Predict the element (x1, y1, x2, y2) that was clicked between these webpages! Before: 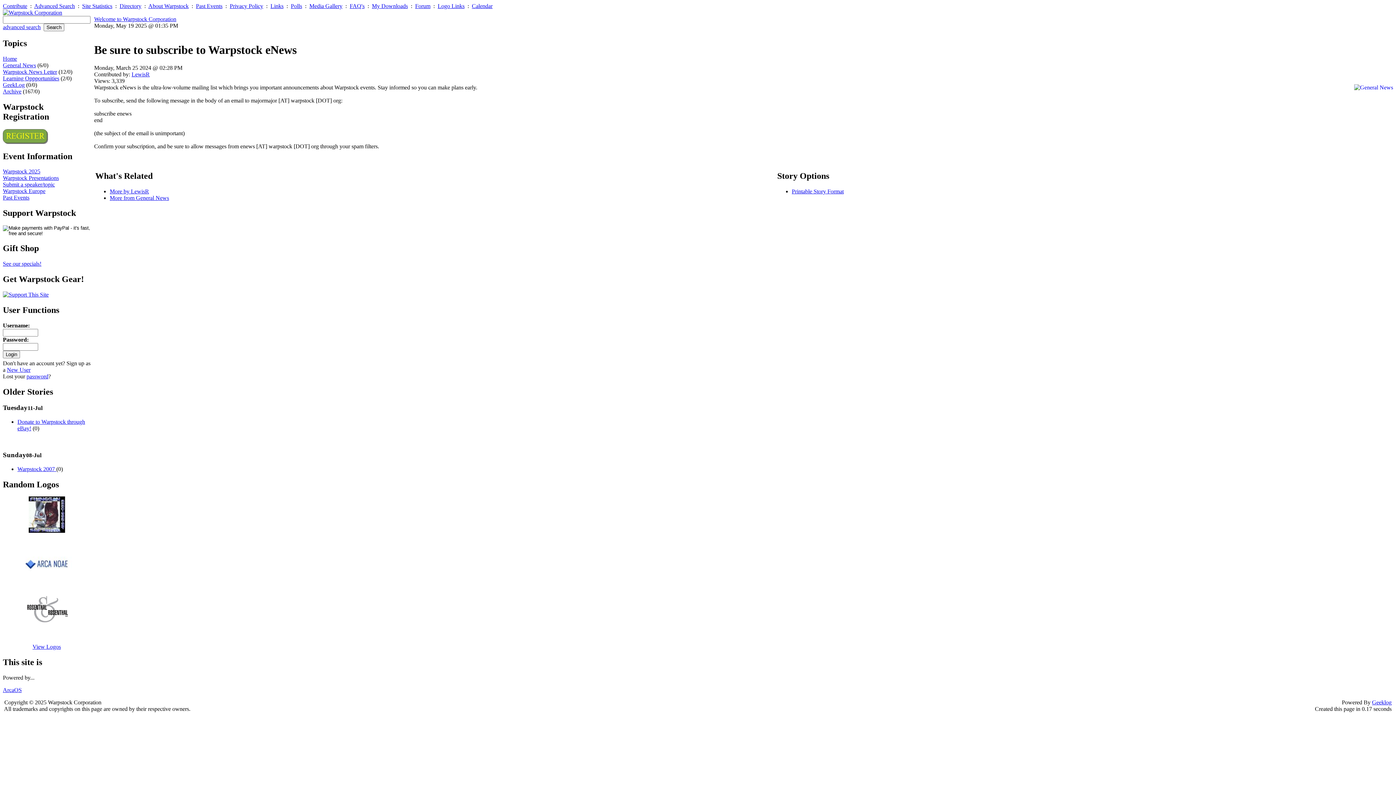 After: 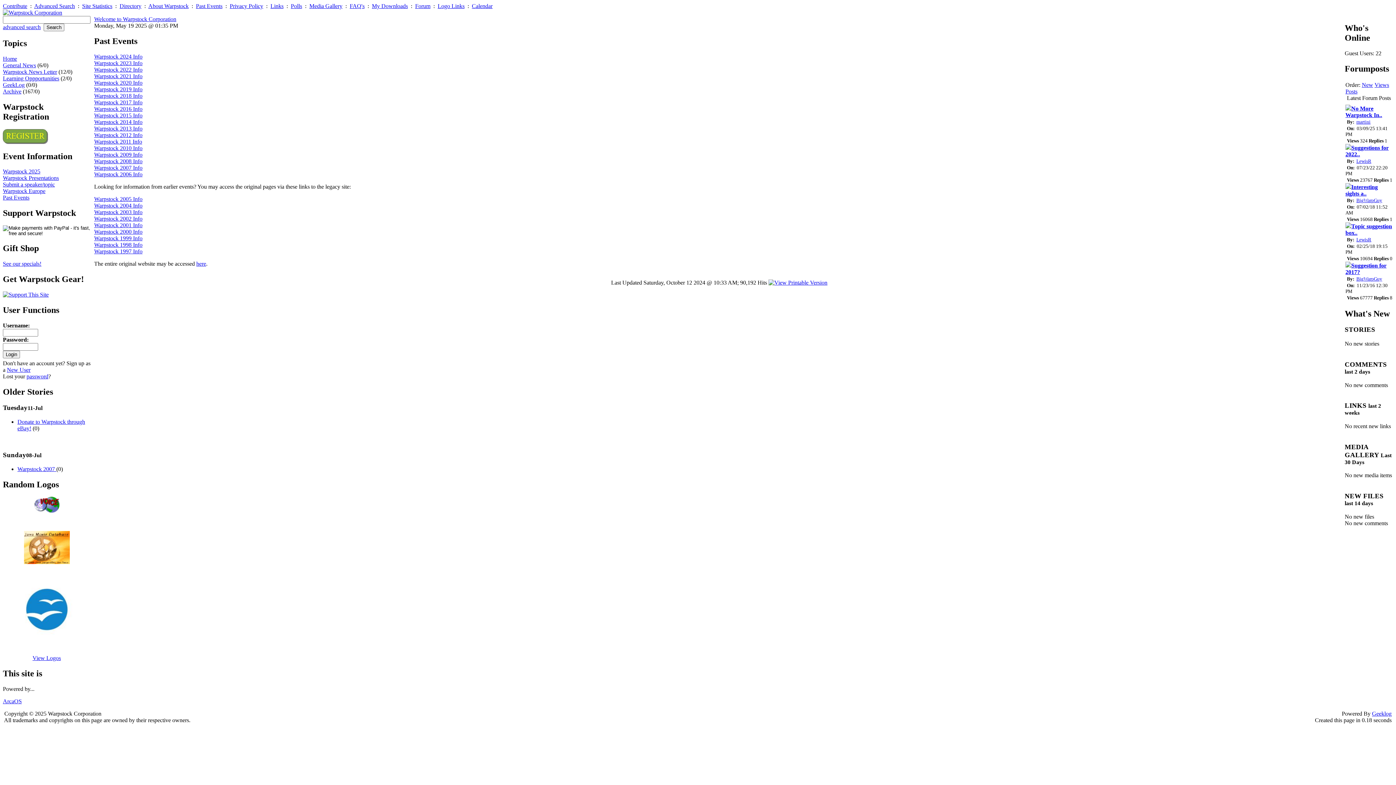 Action: label: Past Events bbox: (2, 194, 29, 200)